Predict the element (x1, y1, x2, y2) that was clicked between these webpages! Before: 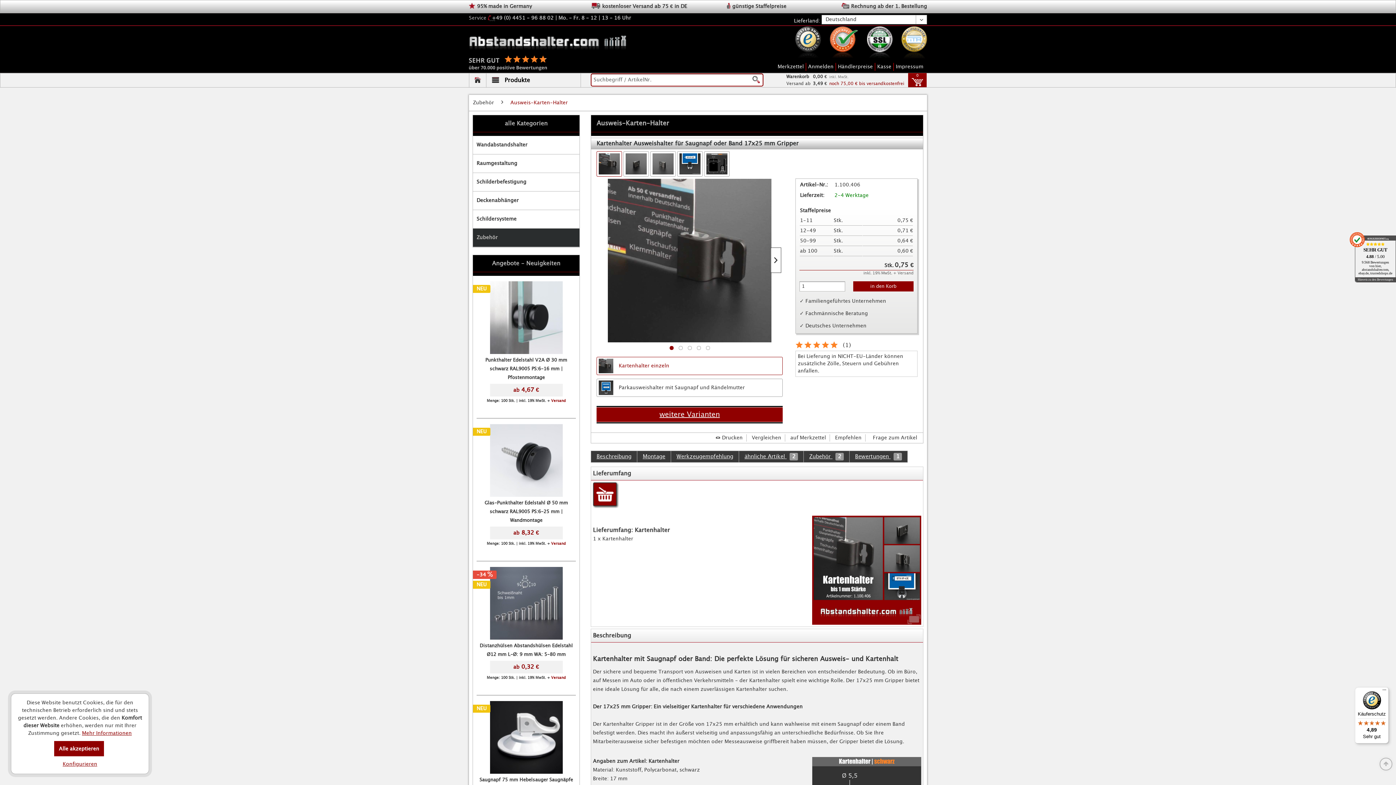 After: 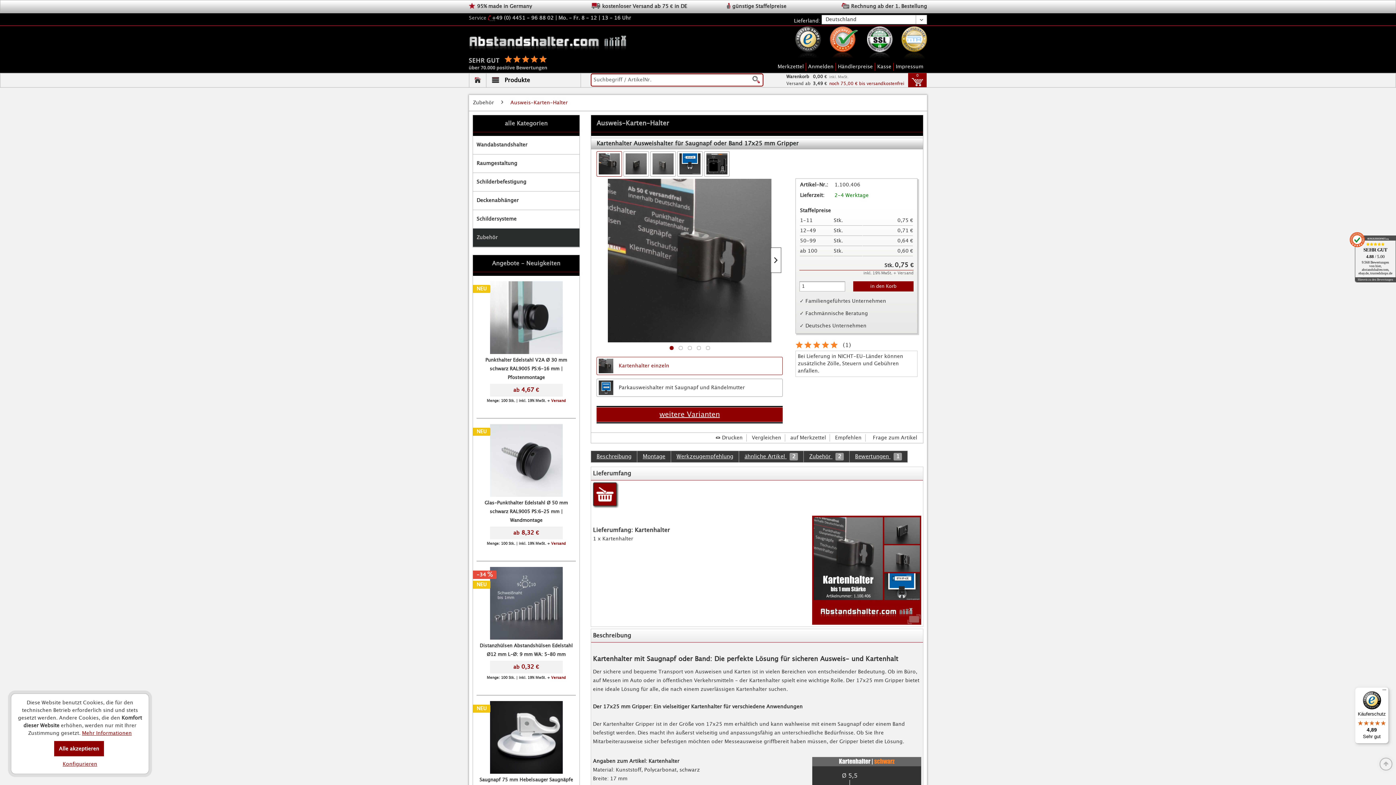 Action: bbox: (596, 151, 622, 176)